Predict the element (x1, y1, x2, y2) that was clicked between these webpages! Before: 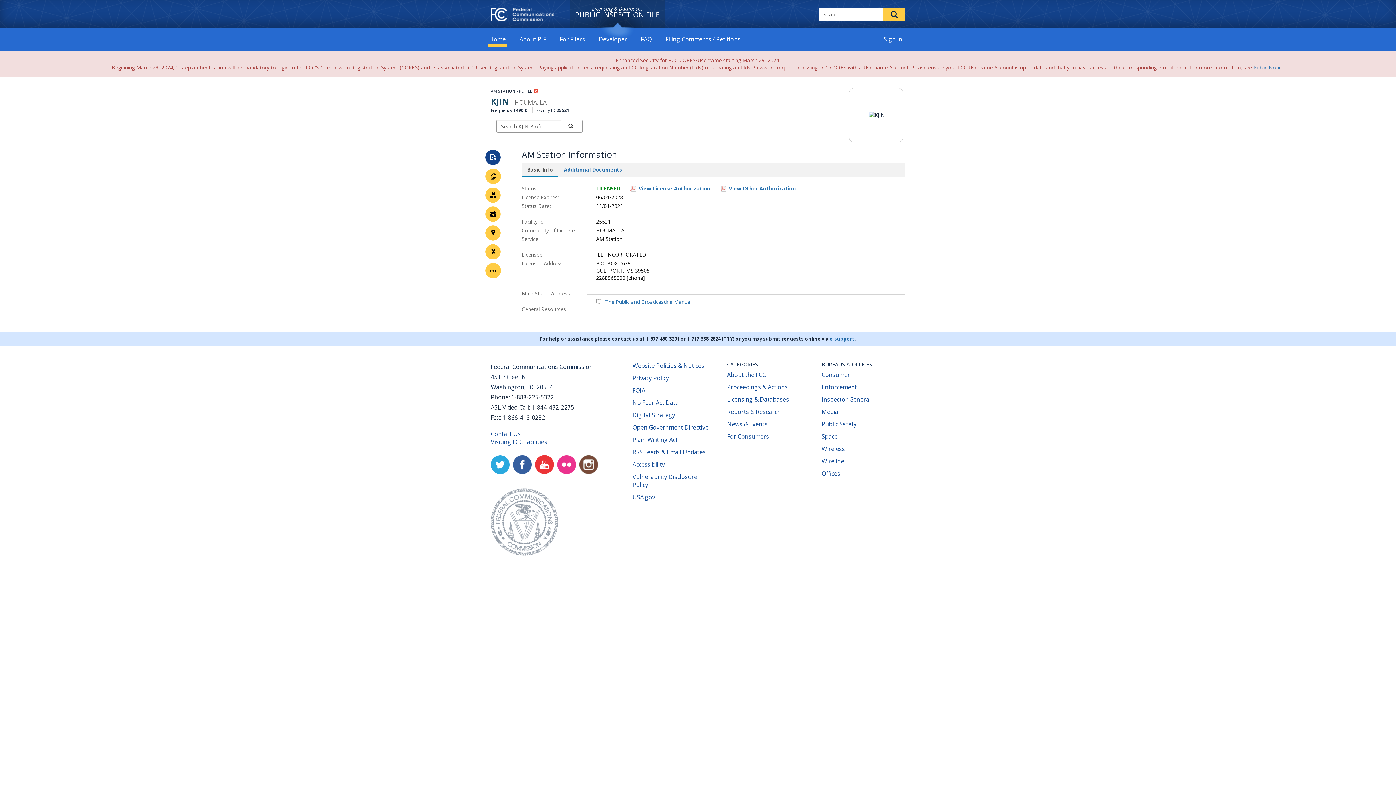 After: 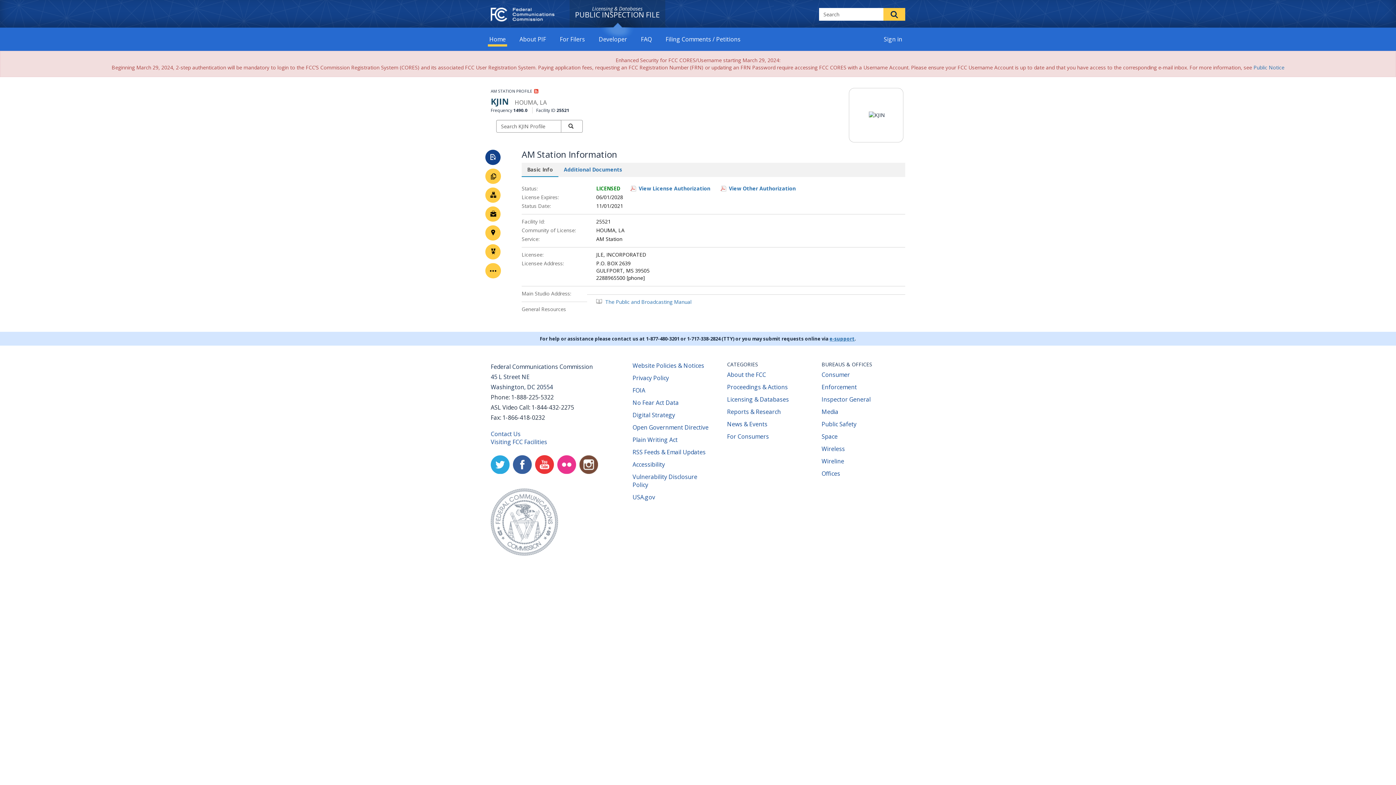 Action: label: Instagram
(opens new window) bbox: (579, 455, 598, 474)